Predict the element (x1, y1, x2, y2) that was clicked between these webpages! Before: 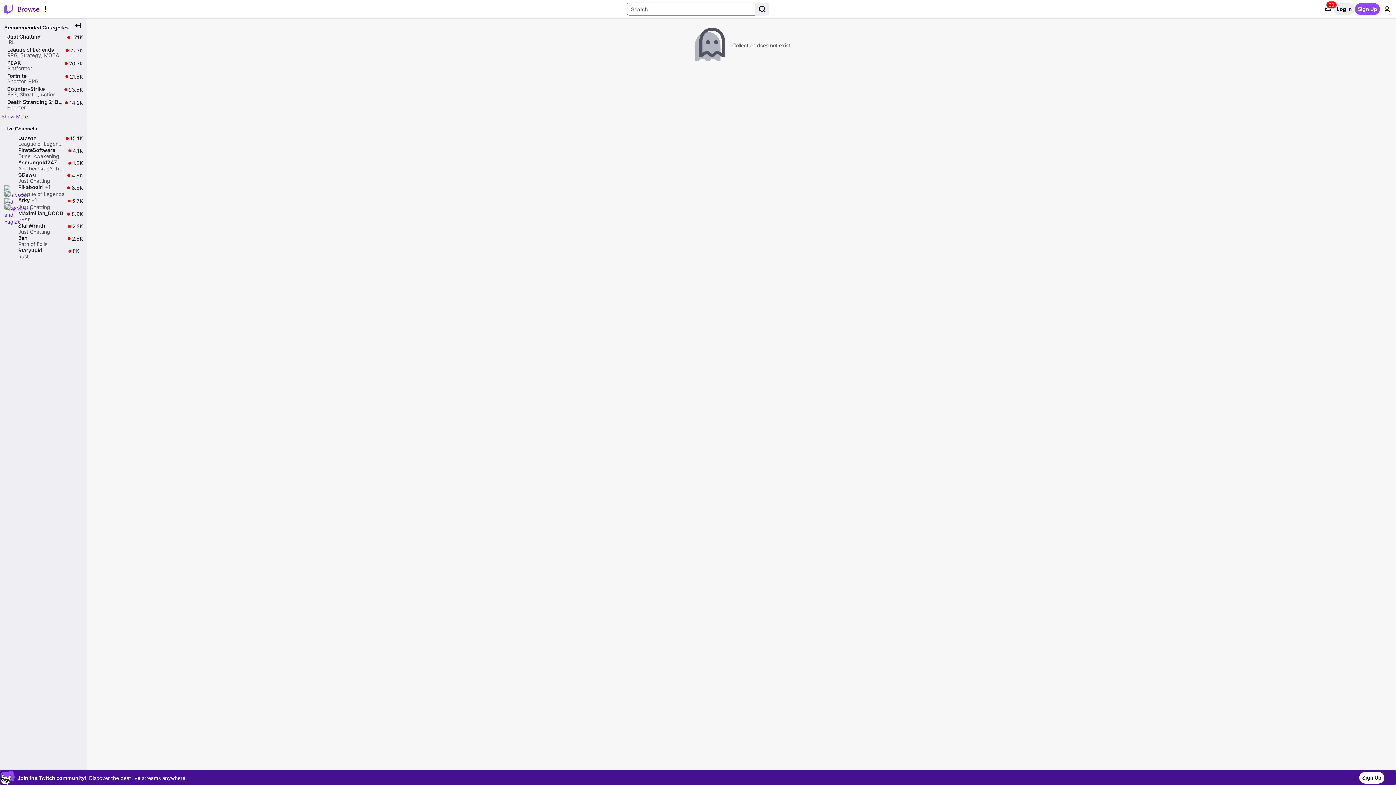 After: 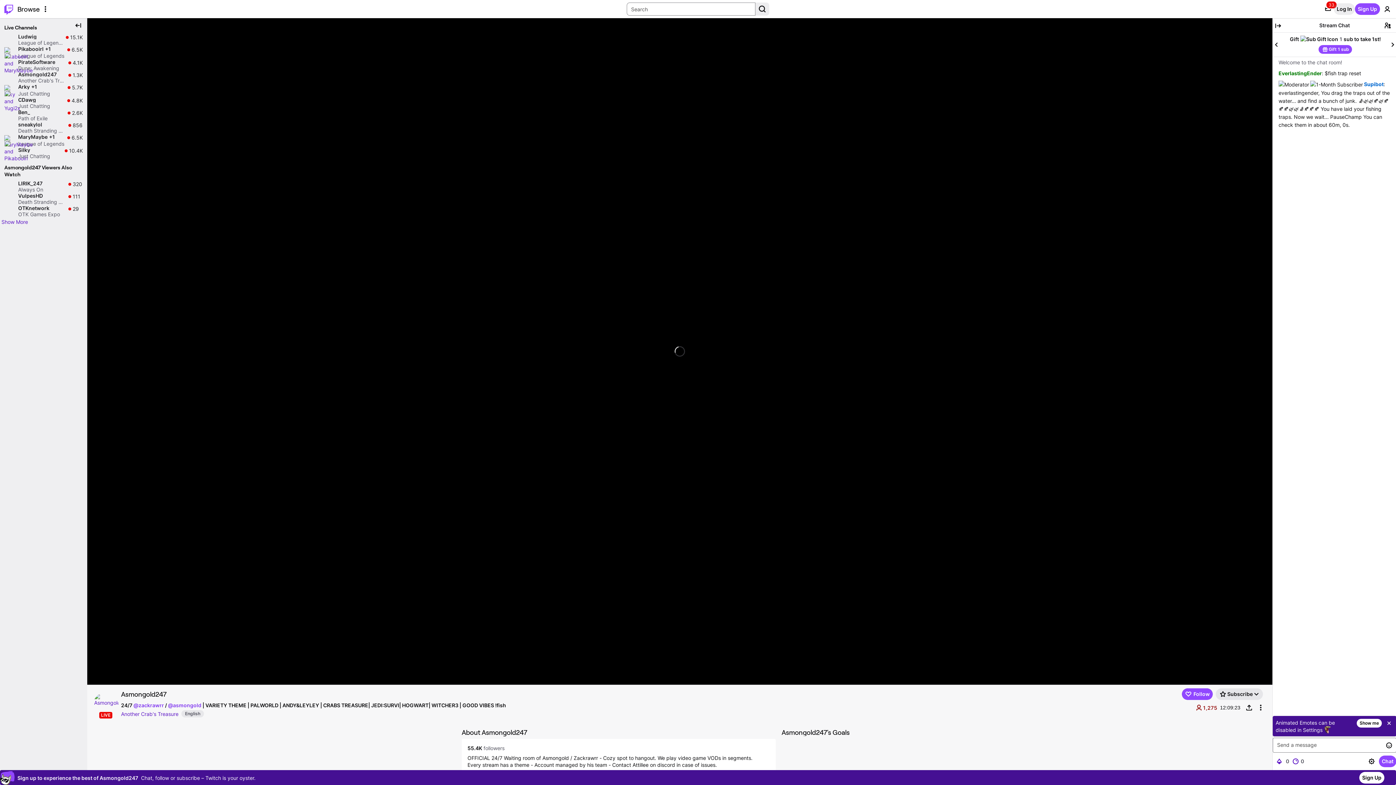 Action: label: Asmongold247

Another Crab's Treasure

Live

1.3K

1.3K viewers bbox: (1, 159, 85, 172)